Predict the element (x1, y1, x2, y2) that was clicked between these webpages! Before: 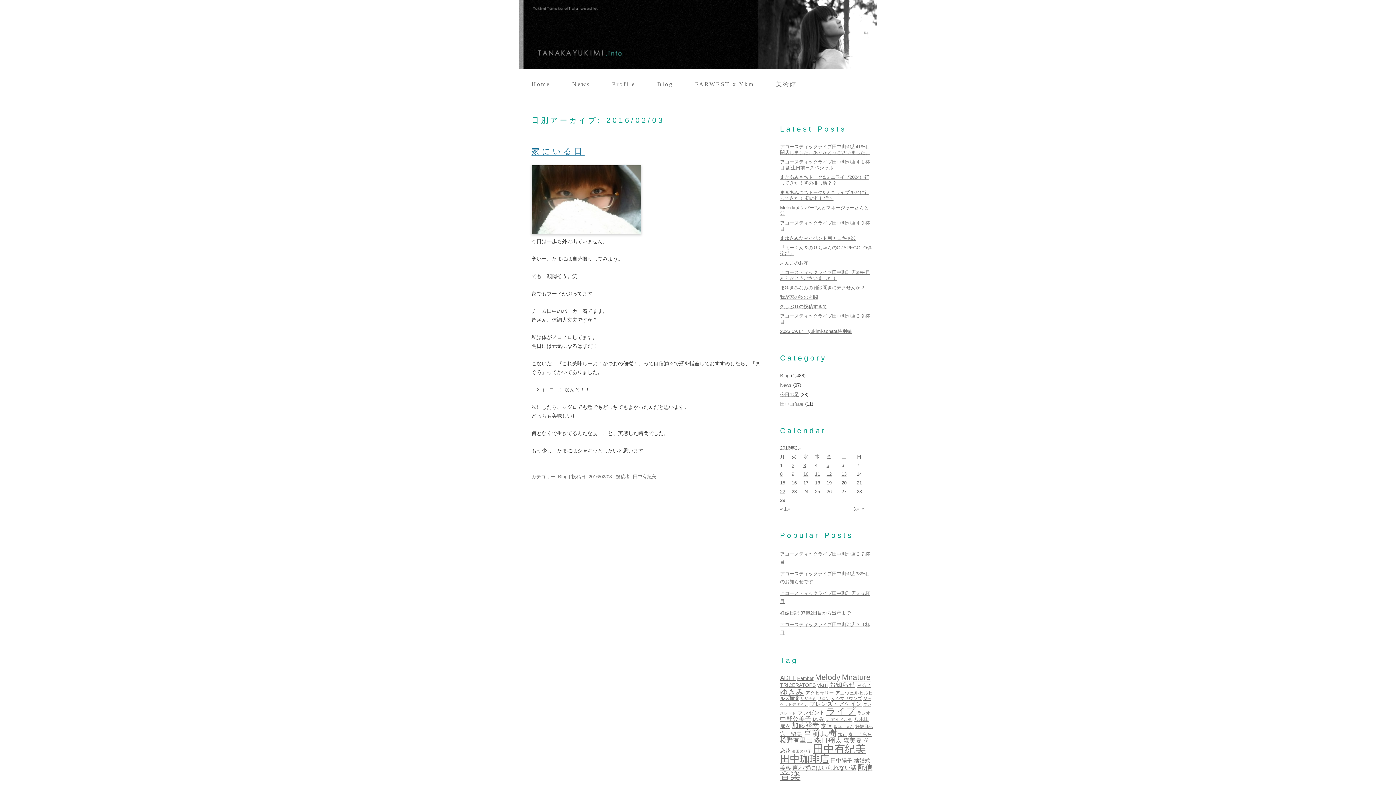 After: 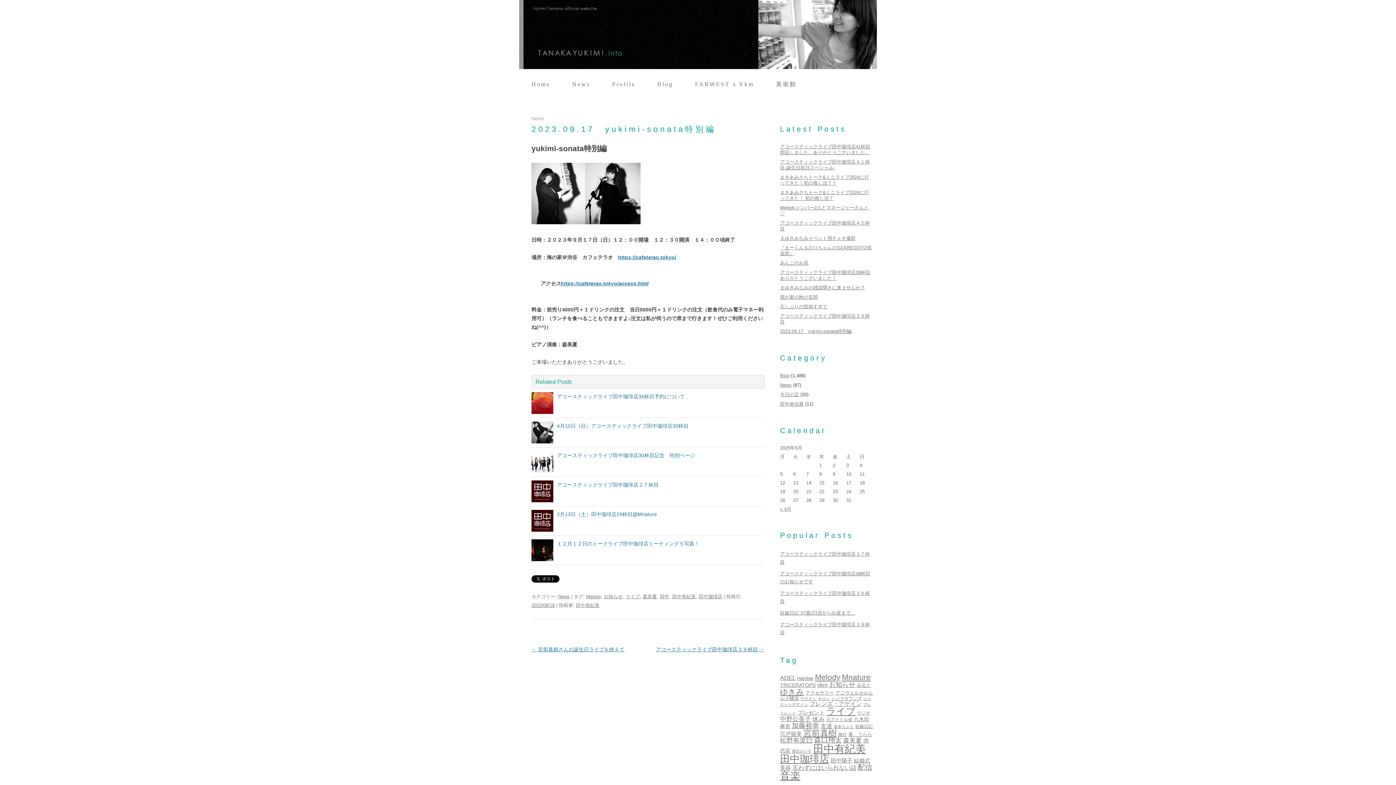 Action: bbox: (780, 328, 851, 334) label: 2023.09.17　yukimi-sonata特別編